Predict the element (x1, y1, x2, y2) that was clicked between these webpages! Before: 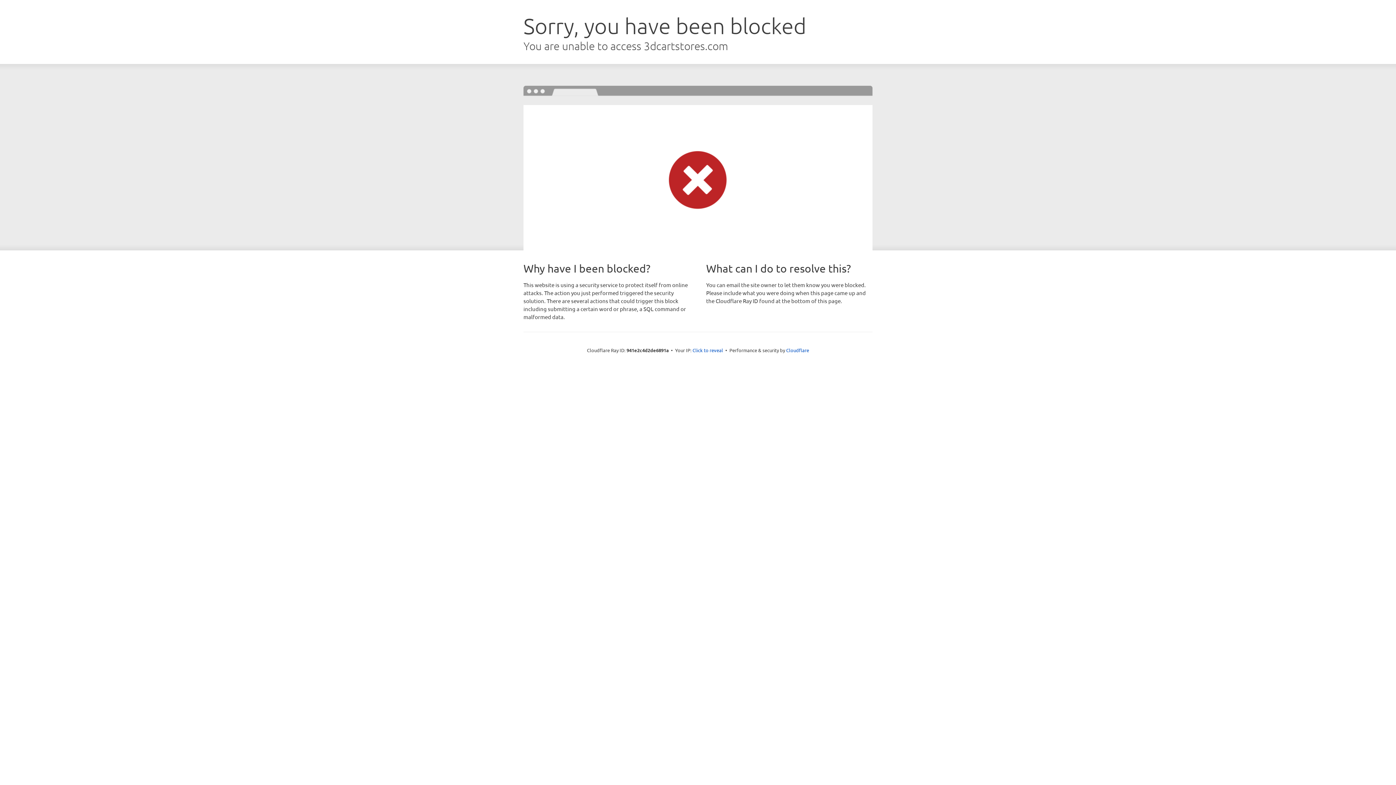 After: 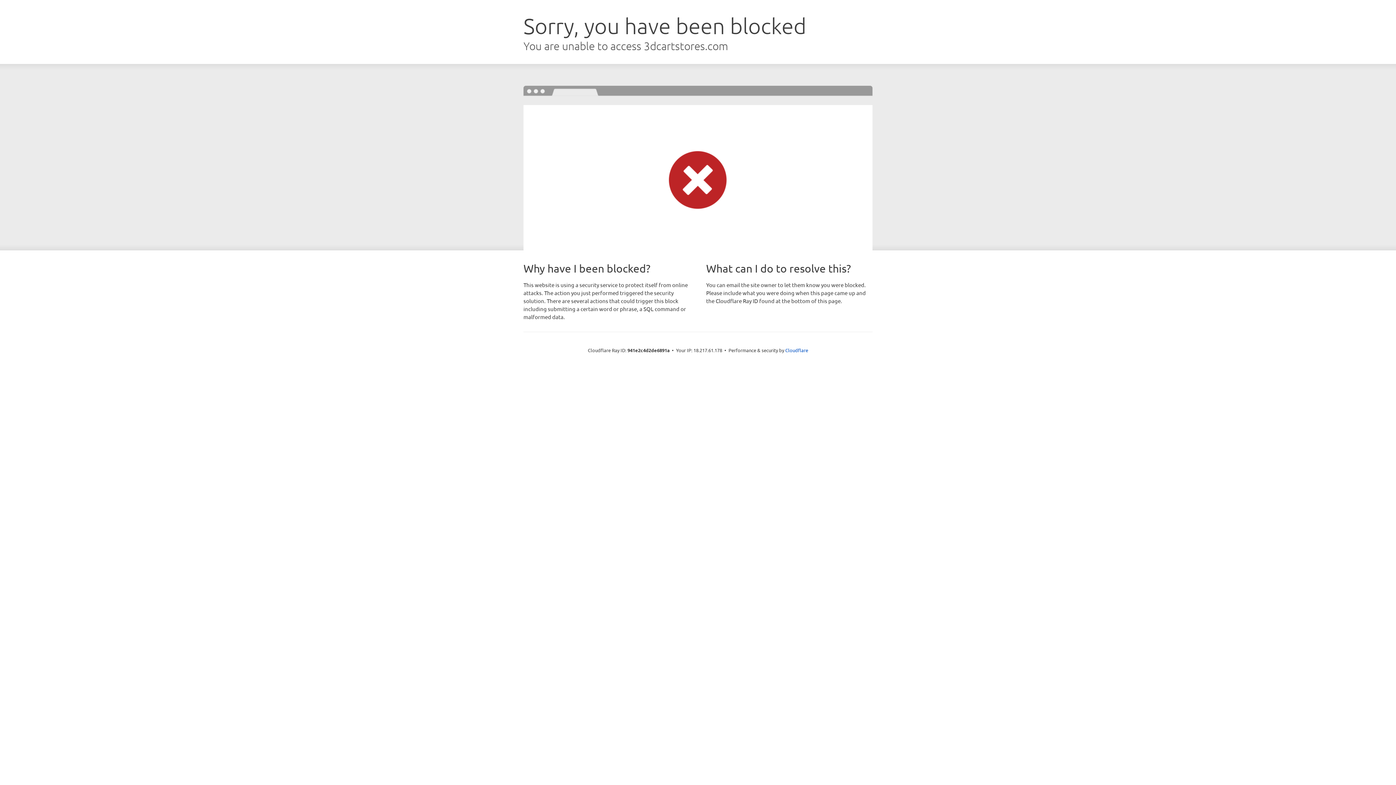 Action: label: Click to reveal bbox: (692, 346, 723, 353)